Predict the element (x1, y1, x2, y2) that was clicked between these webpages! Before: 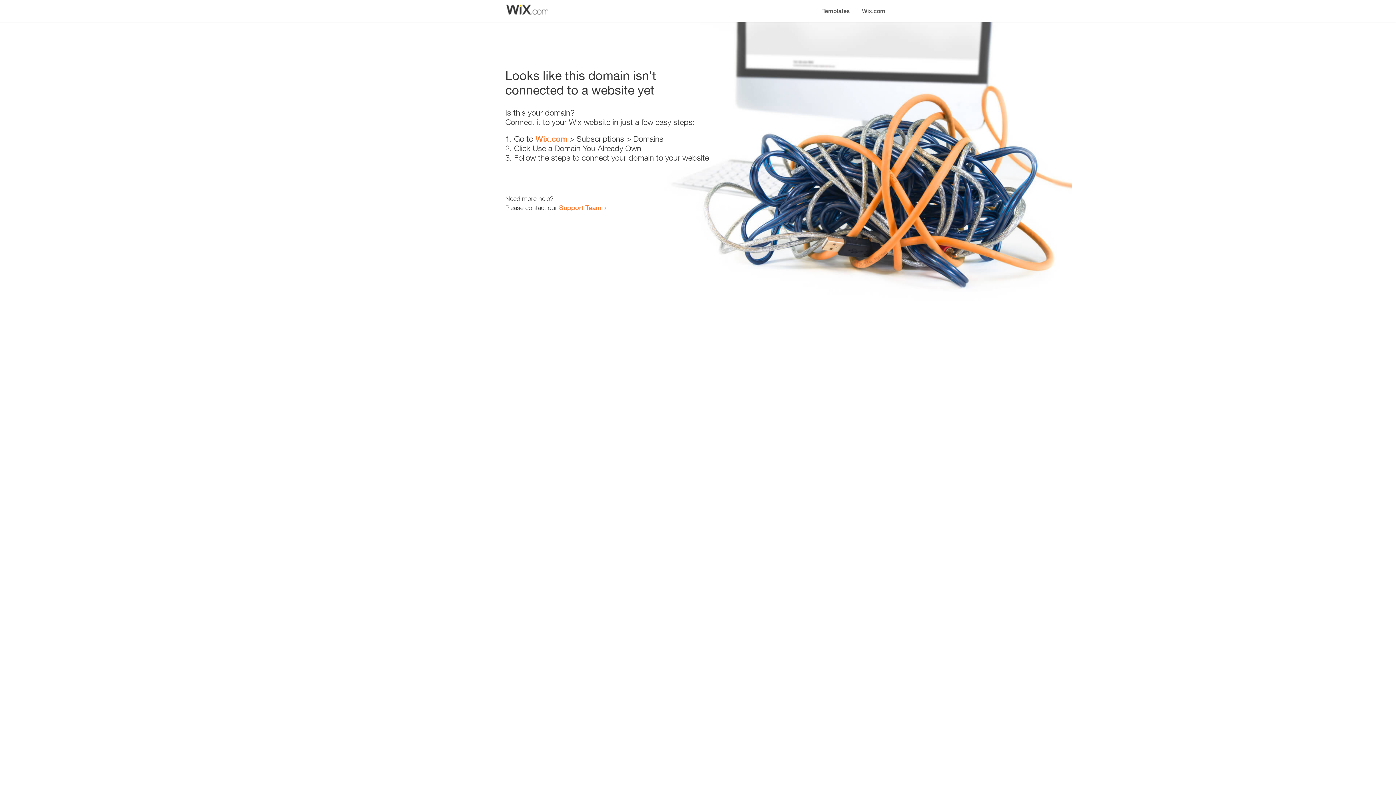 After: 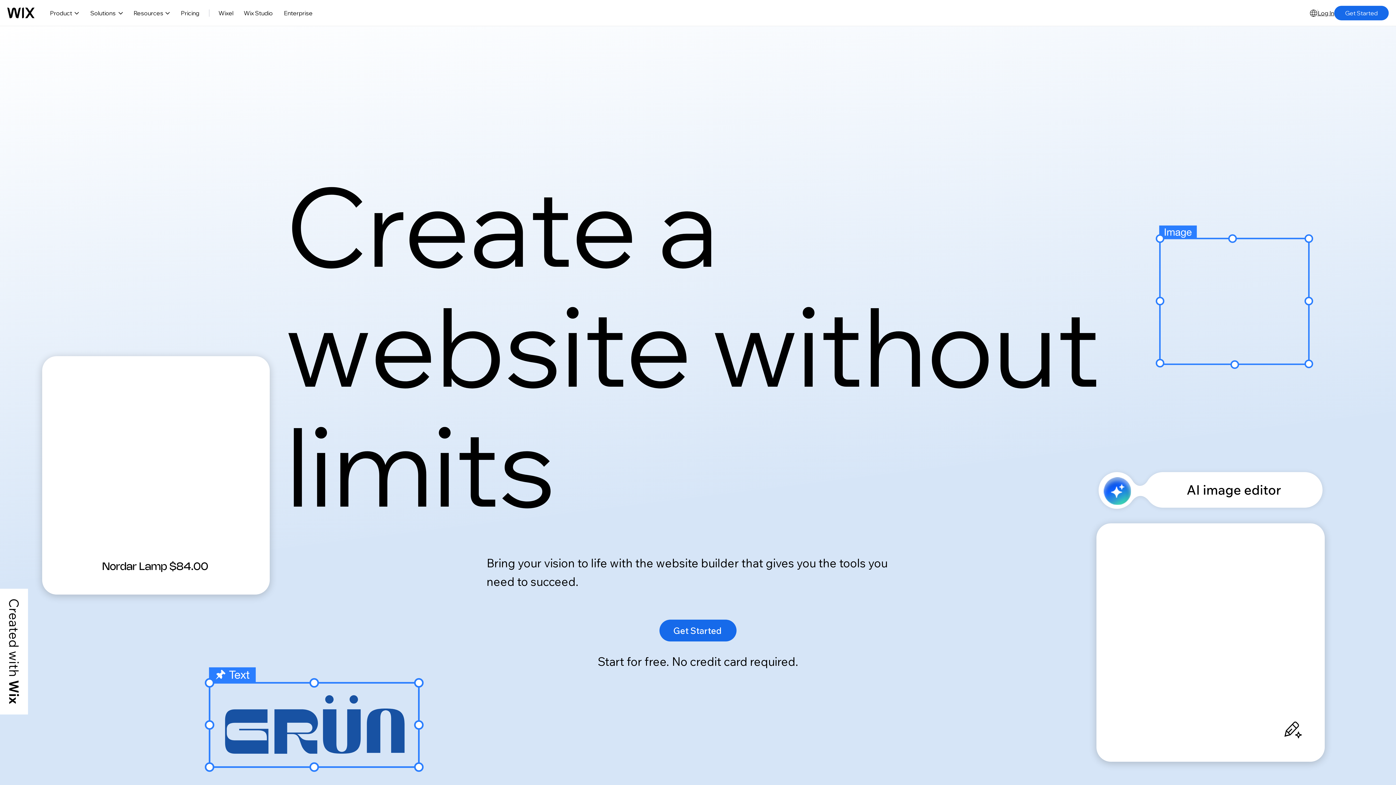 Action: bbox: (535, 134, 567, 143) label: Wix.com